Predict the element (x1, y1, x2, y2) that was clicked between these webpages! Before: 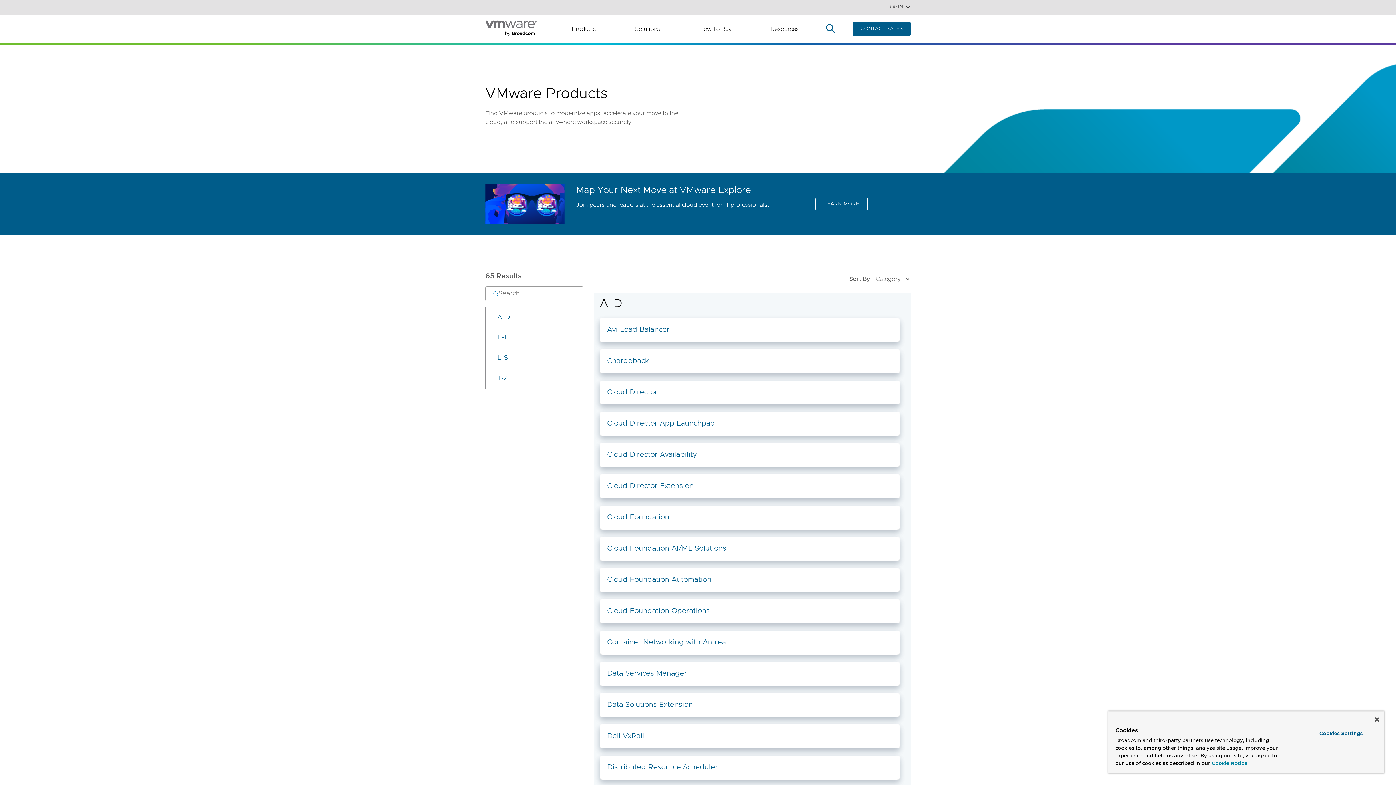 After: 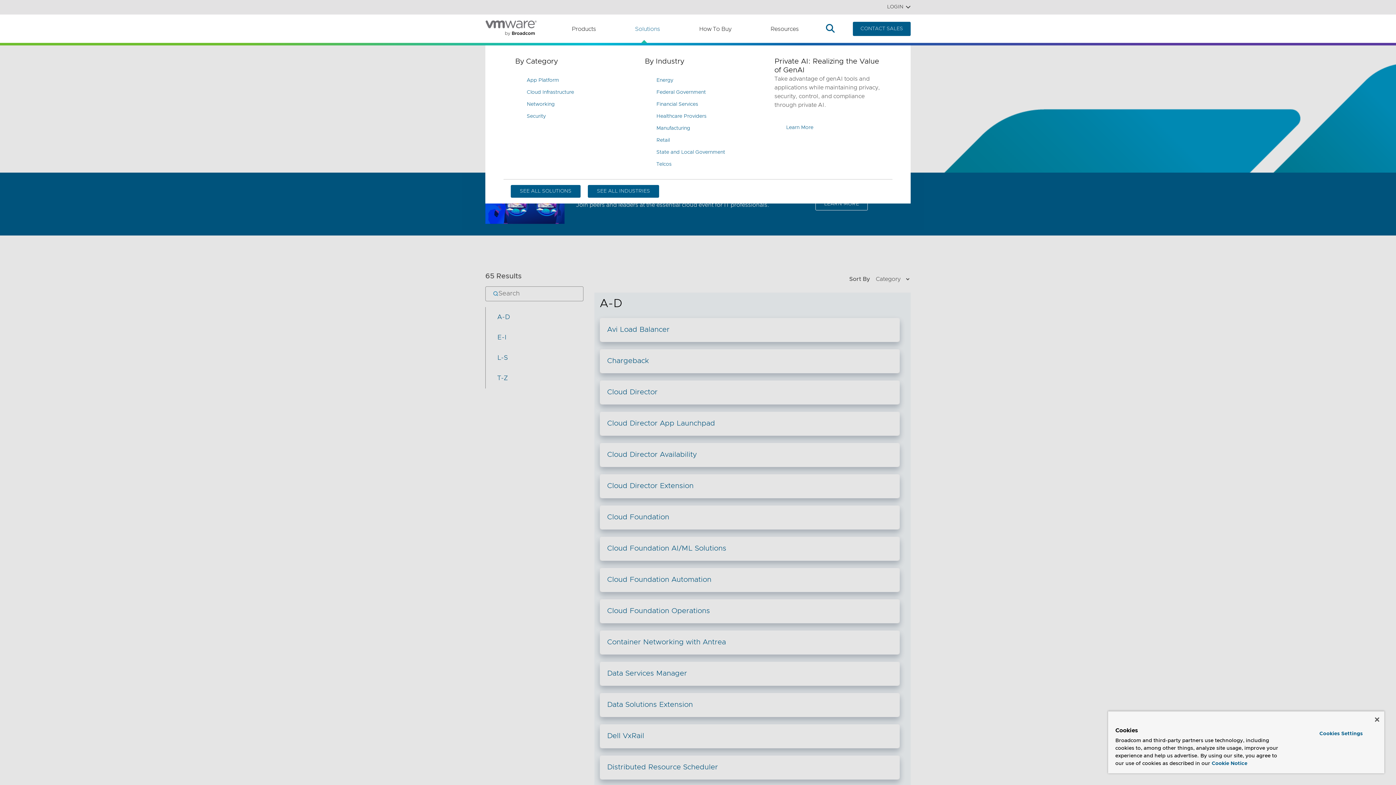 Action: label: Solutions bbox: (636, 24, 661, 33)